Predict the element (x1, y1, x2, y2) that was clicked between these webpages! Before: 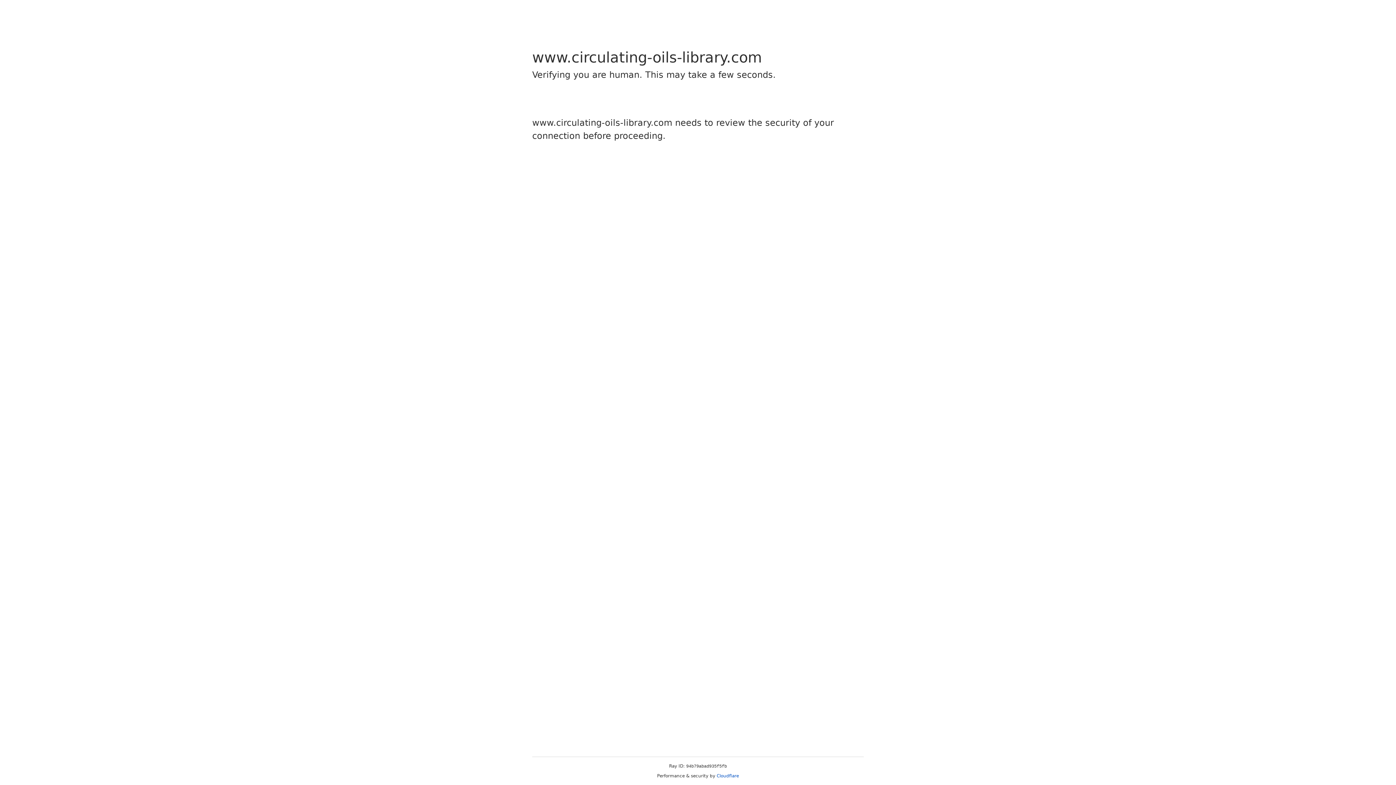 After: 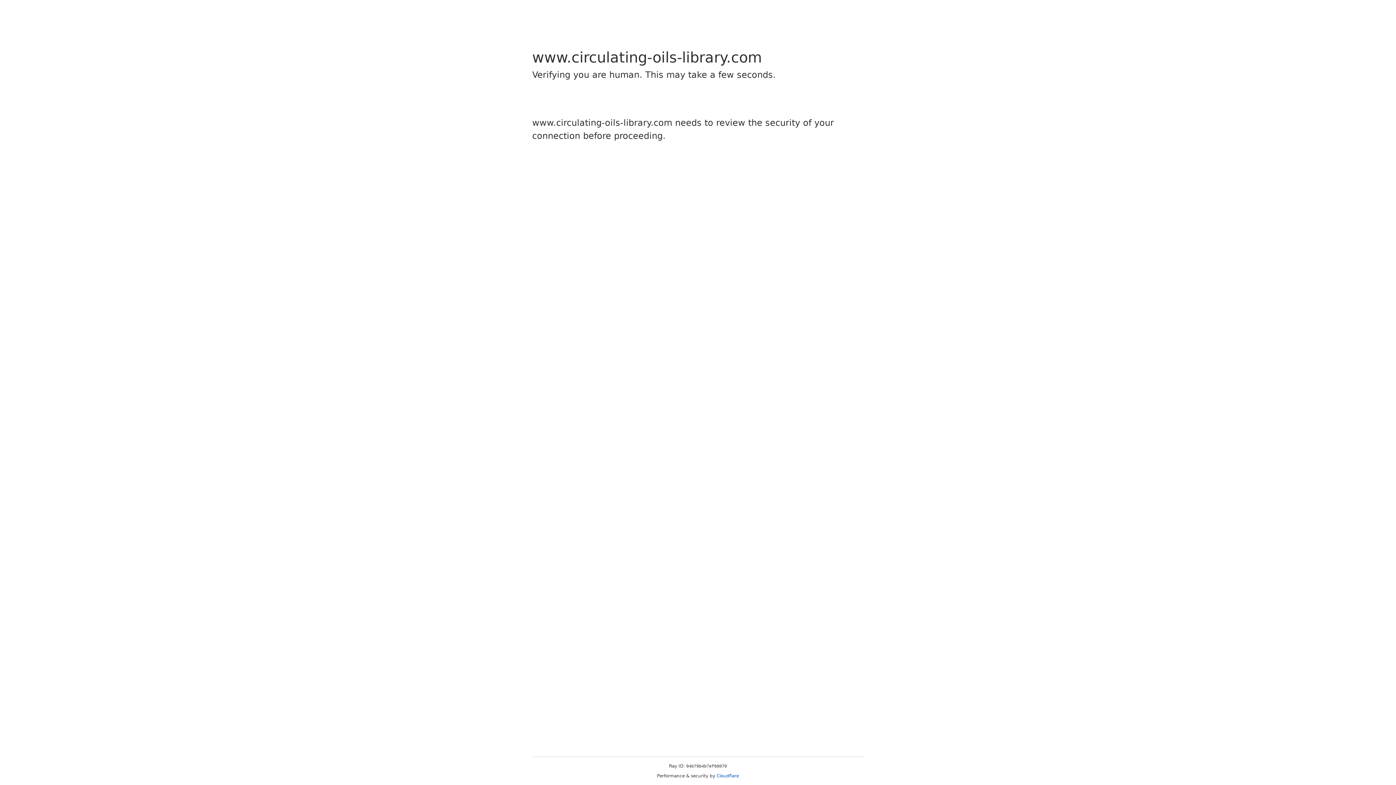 Action: label: Cloudflare bbox: (716, 773, 739, 778)